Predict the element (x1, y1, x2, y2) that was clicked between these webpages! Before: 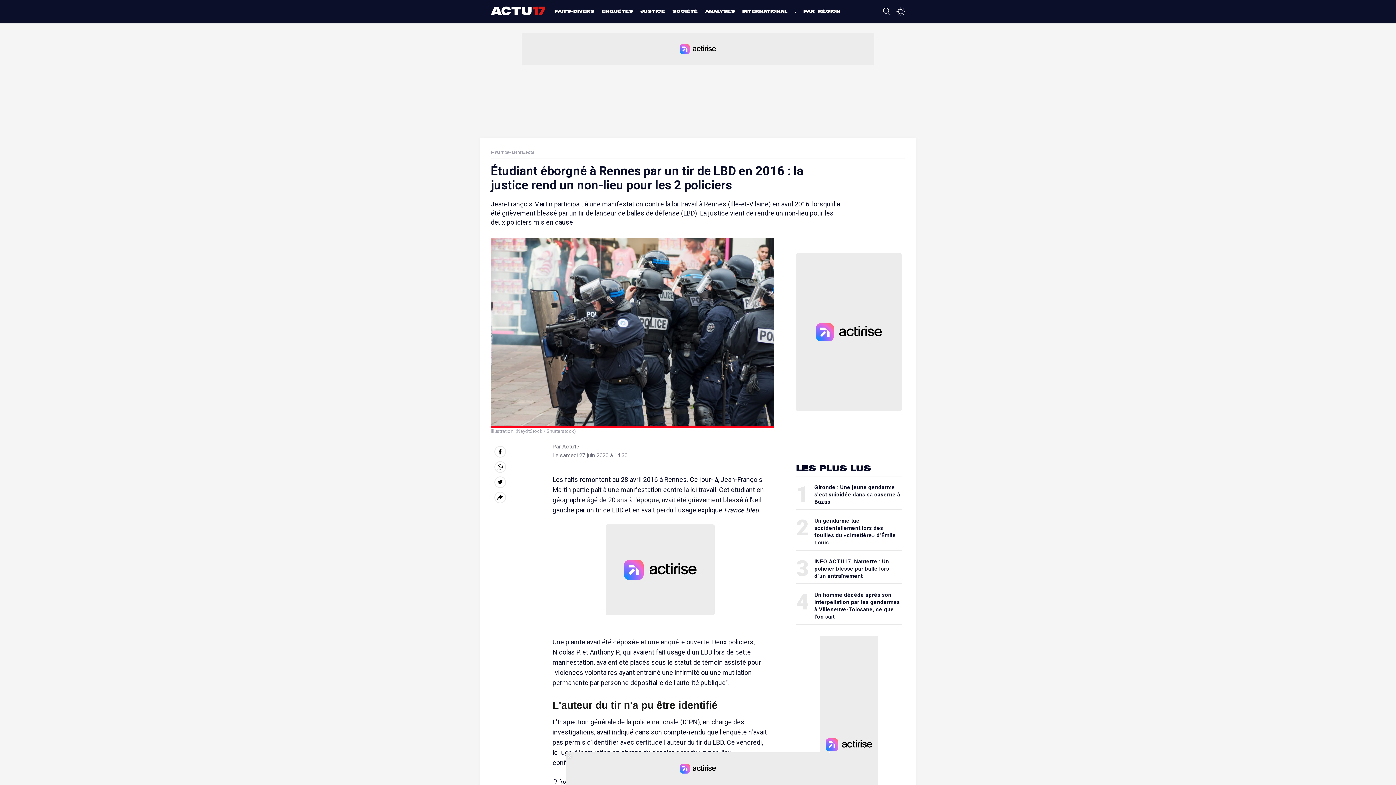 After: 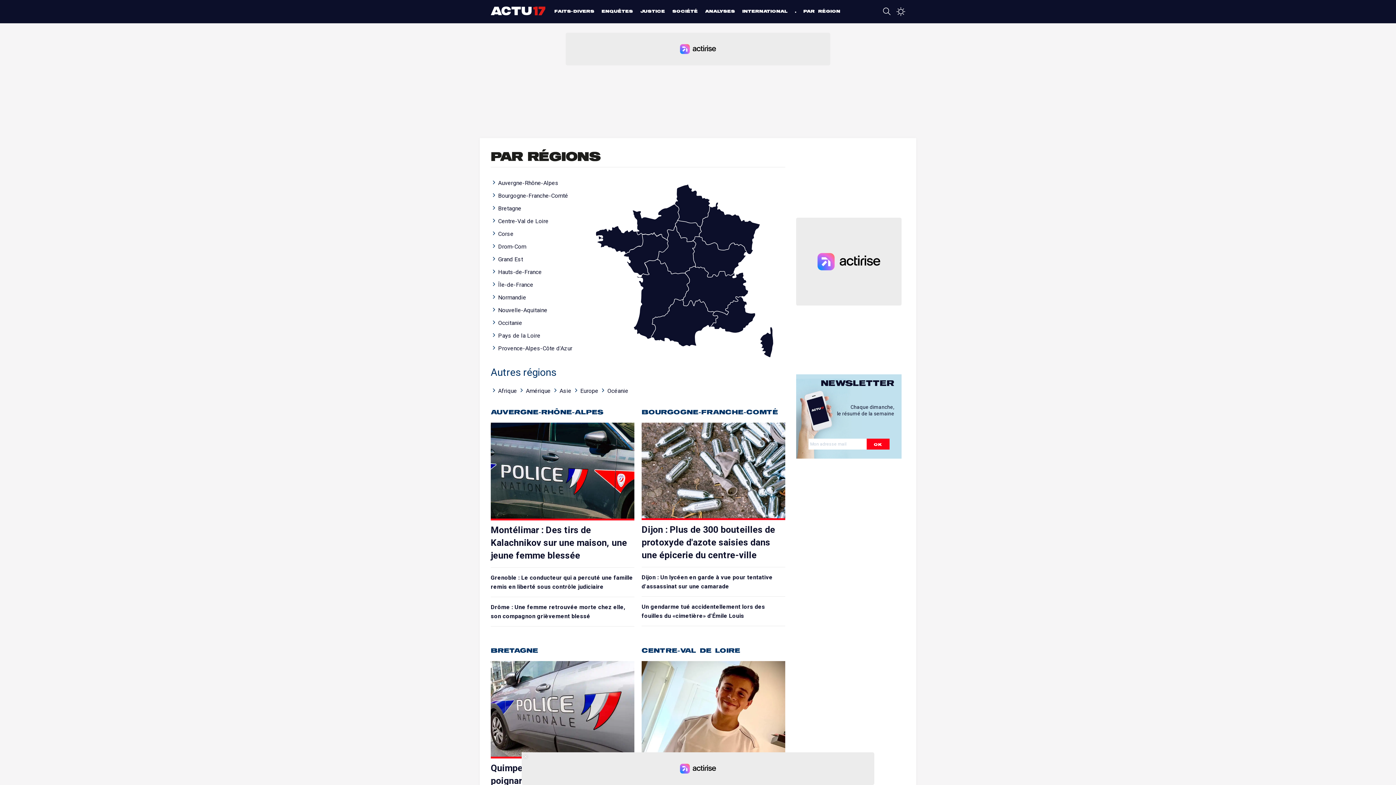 Action: bbox: (803, 8, 840, 13) label: PAR RÉGION